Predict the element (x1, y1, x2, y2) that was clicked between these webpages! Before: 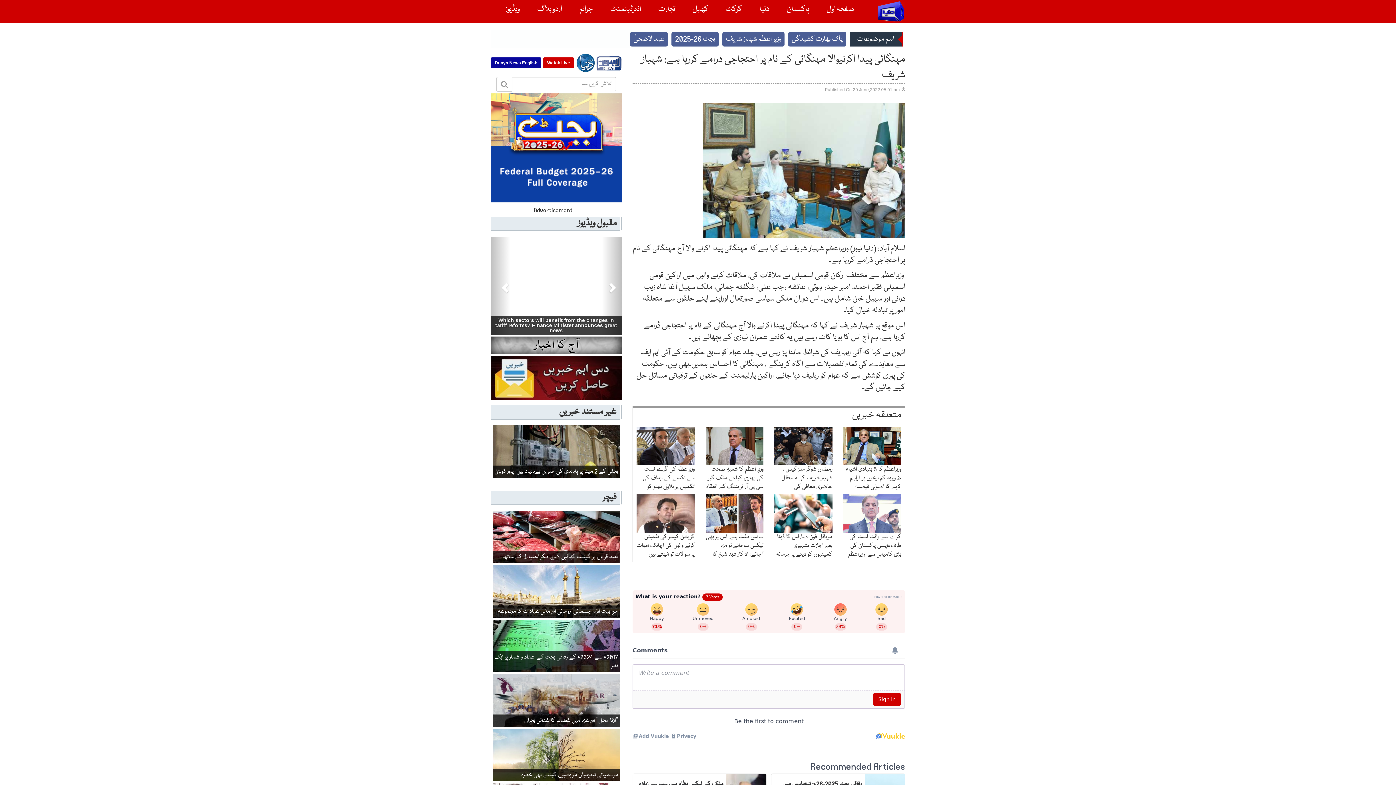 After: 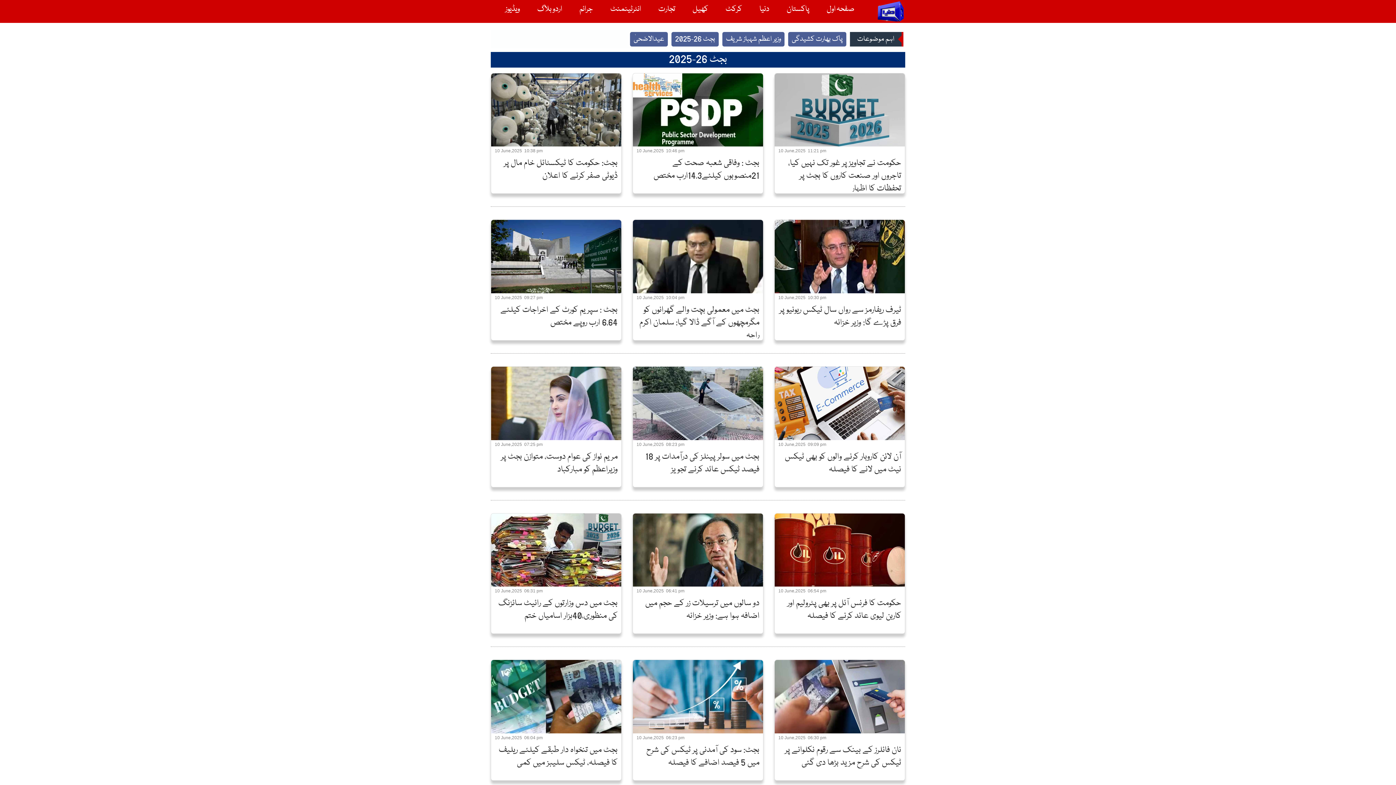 Action: label: بجٹ 26-2025 bbox: (675, 33, 715, 44)